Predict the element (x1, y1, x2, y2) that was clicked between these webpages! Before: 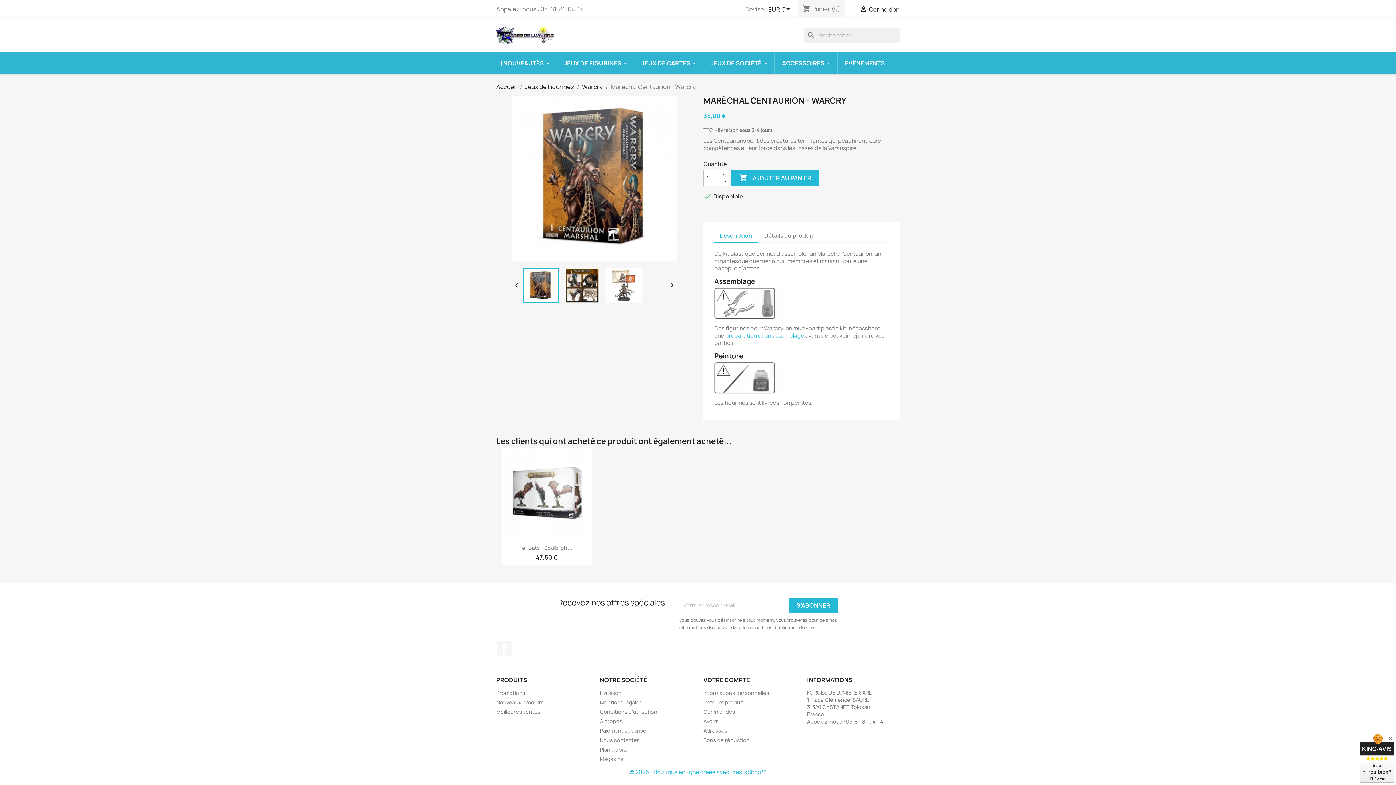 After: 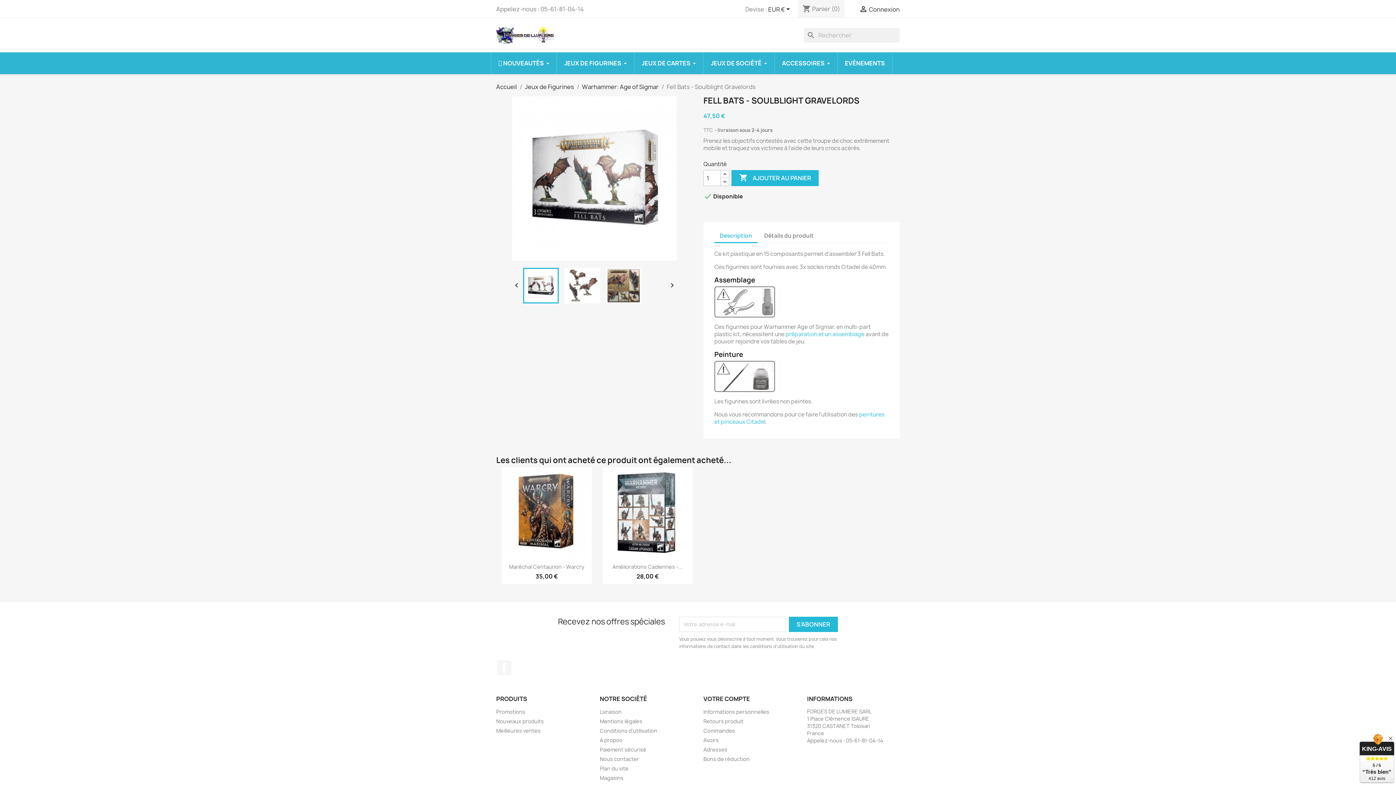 Action: bbox: (501, 448, 591, 538)